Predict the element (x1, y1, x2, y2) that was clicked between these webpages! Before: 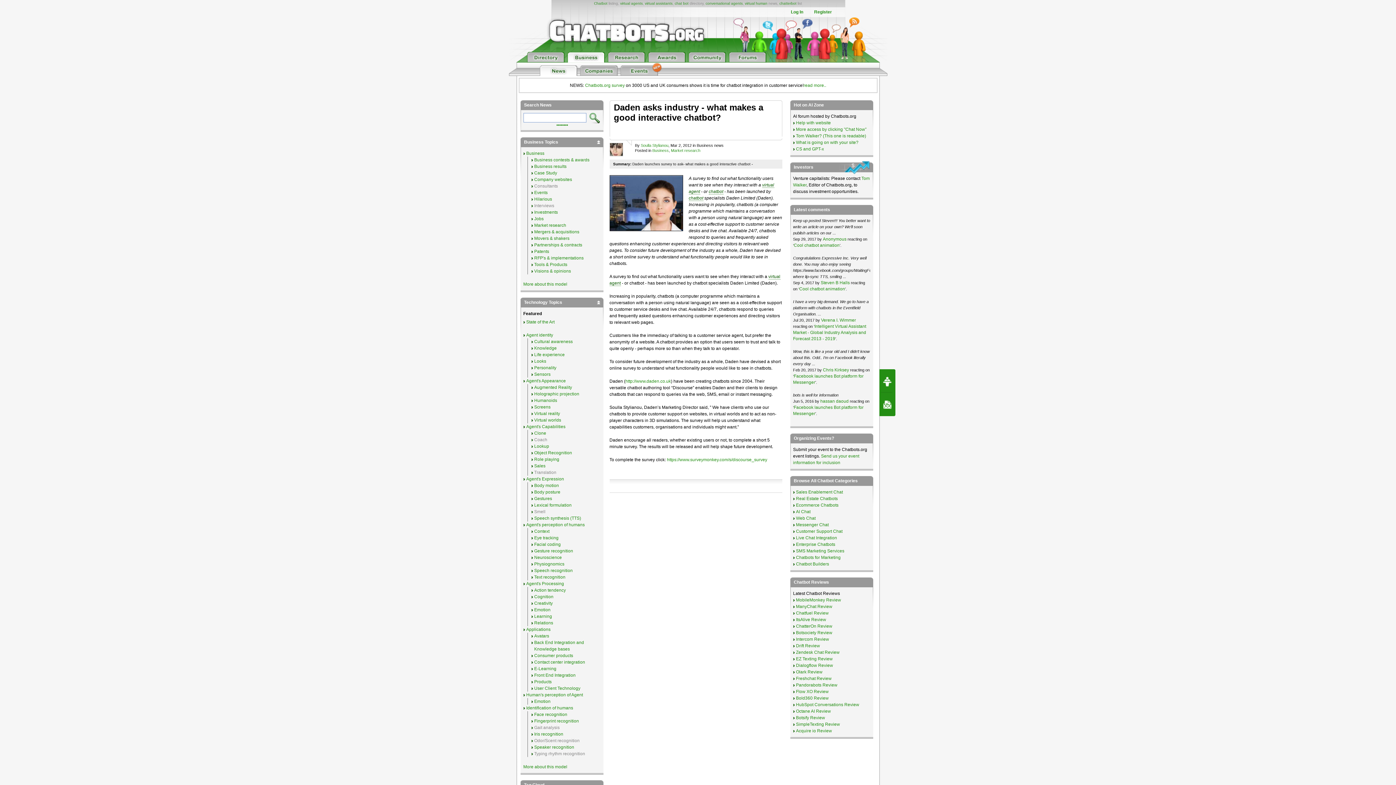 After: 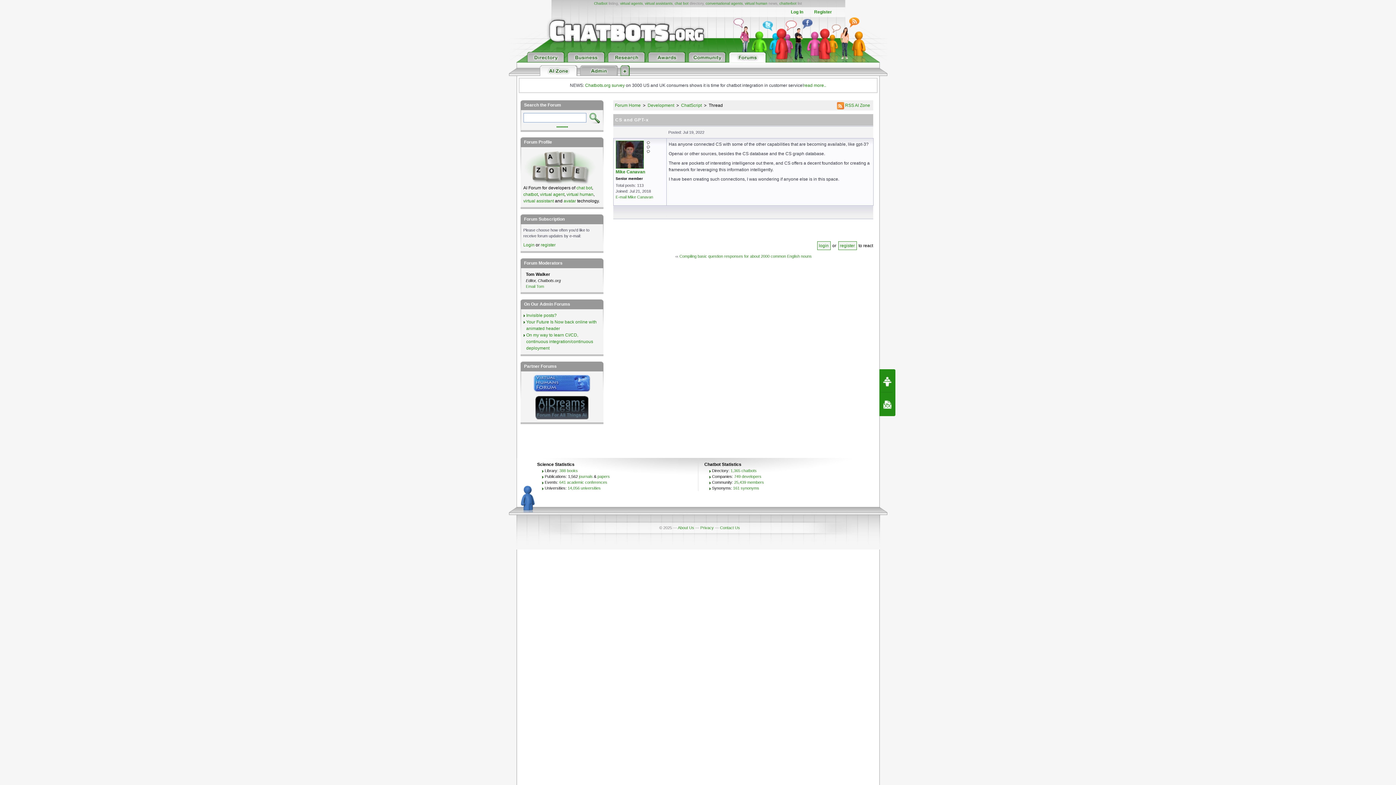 Action: bbox: (796, 146, 824, 151) label: CS and GPT-x